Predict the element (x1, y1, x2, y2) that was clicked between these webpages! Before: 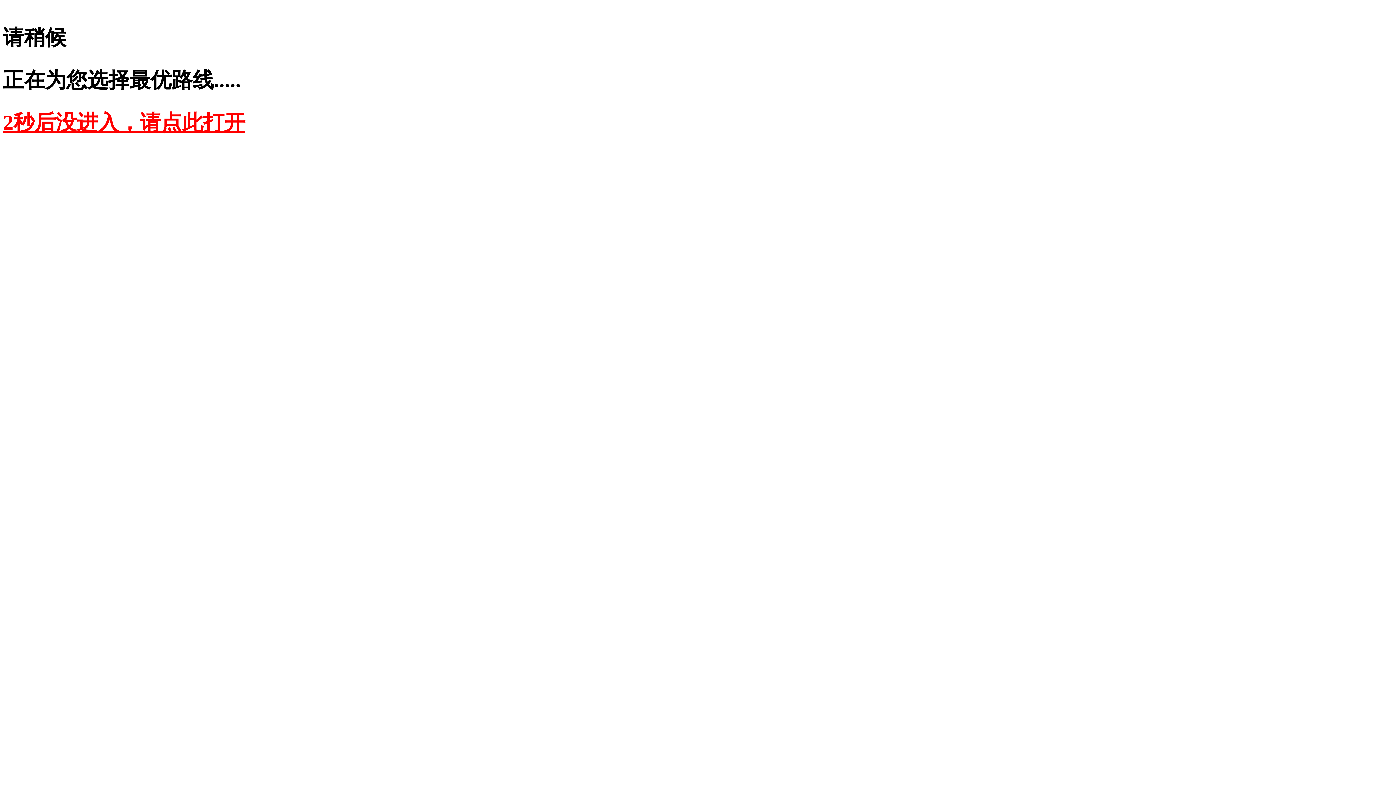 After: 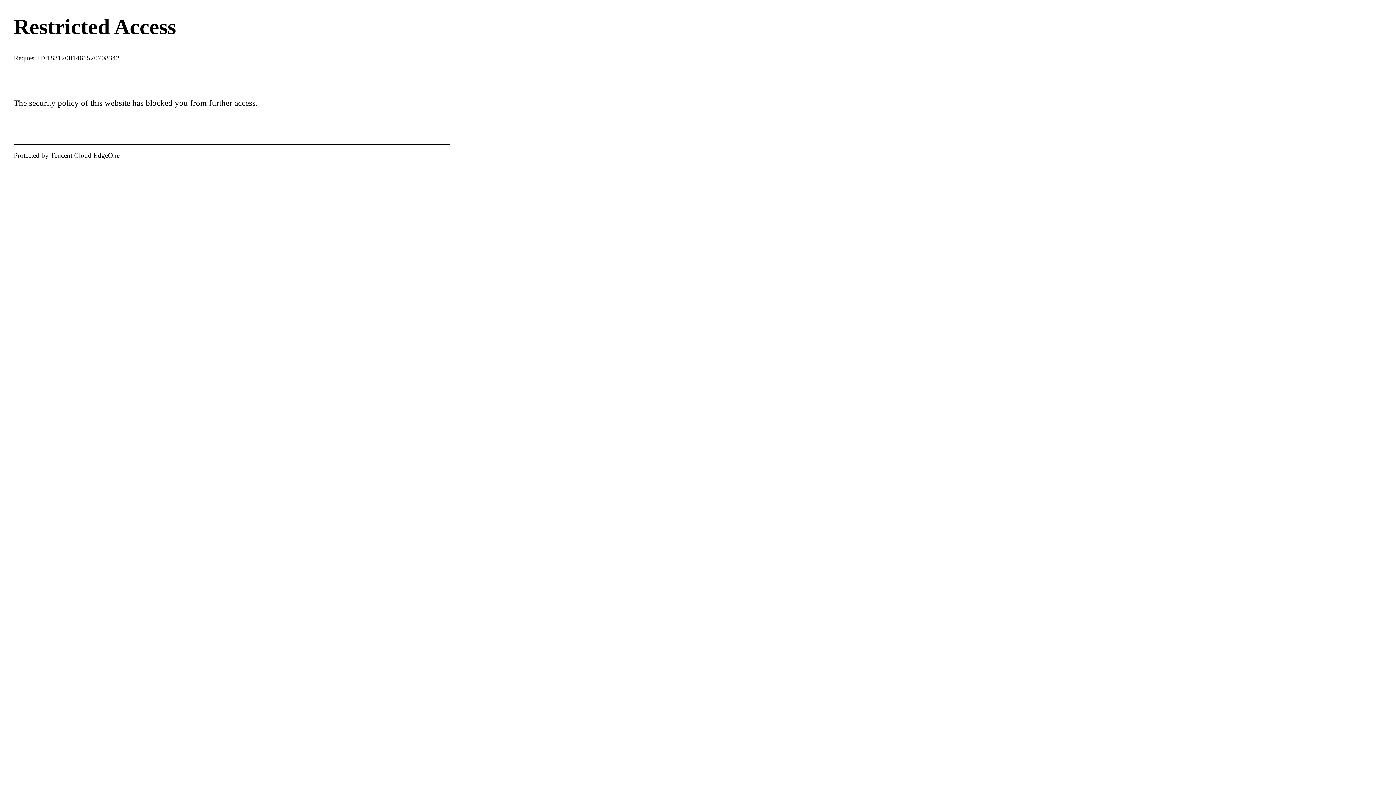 Action: label: 2秒后没进入，请点此打开 bbox: (2, 110, 245, 134)